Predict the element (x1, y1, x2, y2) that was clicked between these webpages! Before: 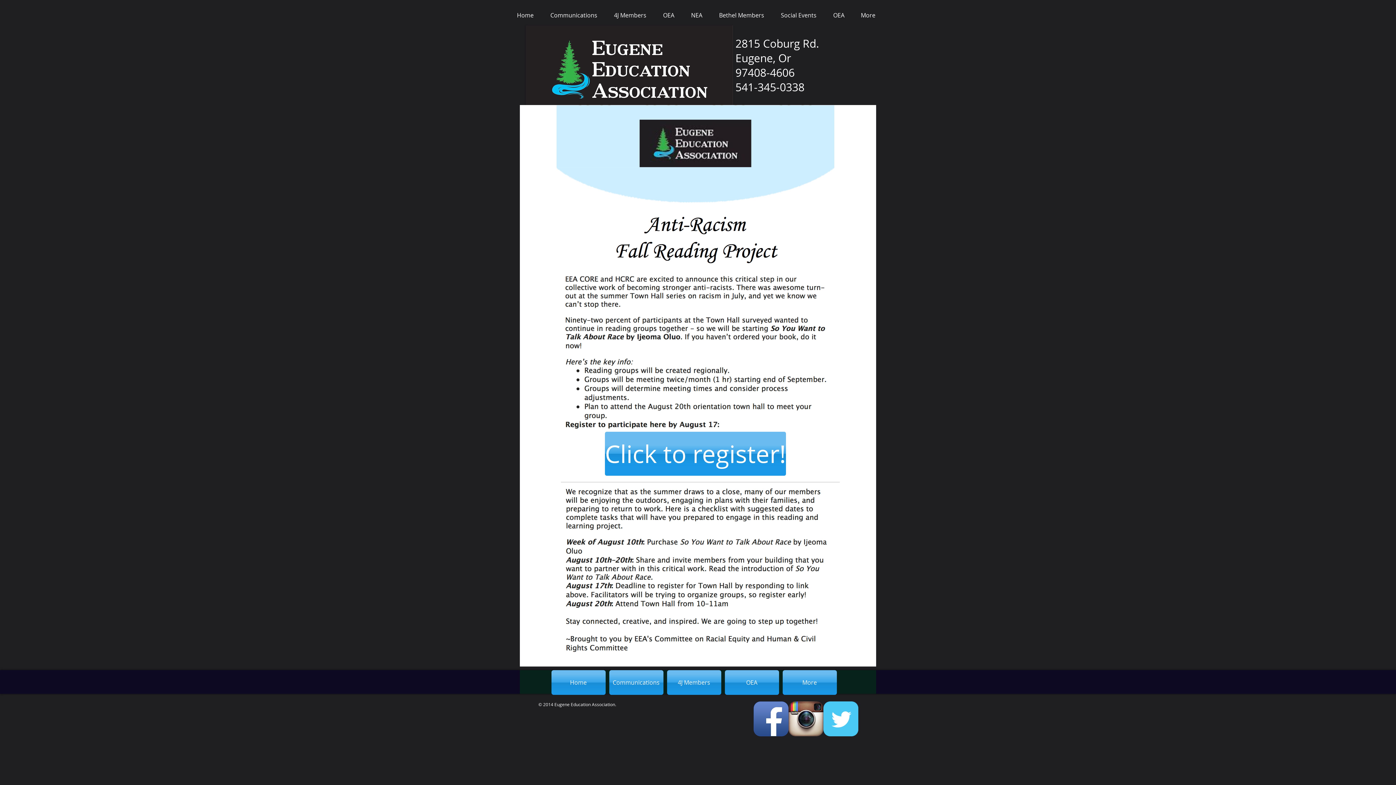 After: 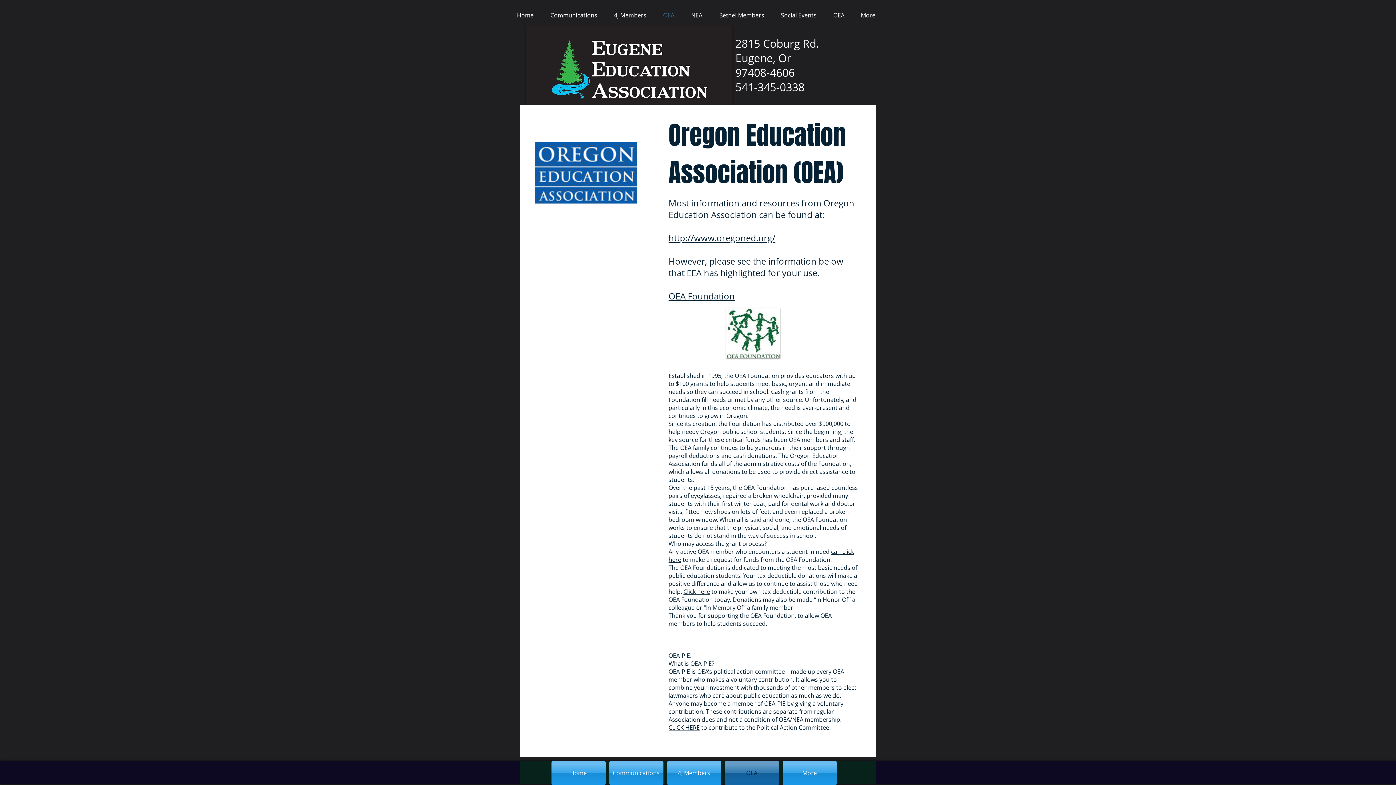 Action: label: OEA bbox: (723, 670, 780, 695)